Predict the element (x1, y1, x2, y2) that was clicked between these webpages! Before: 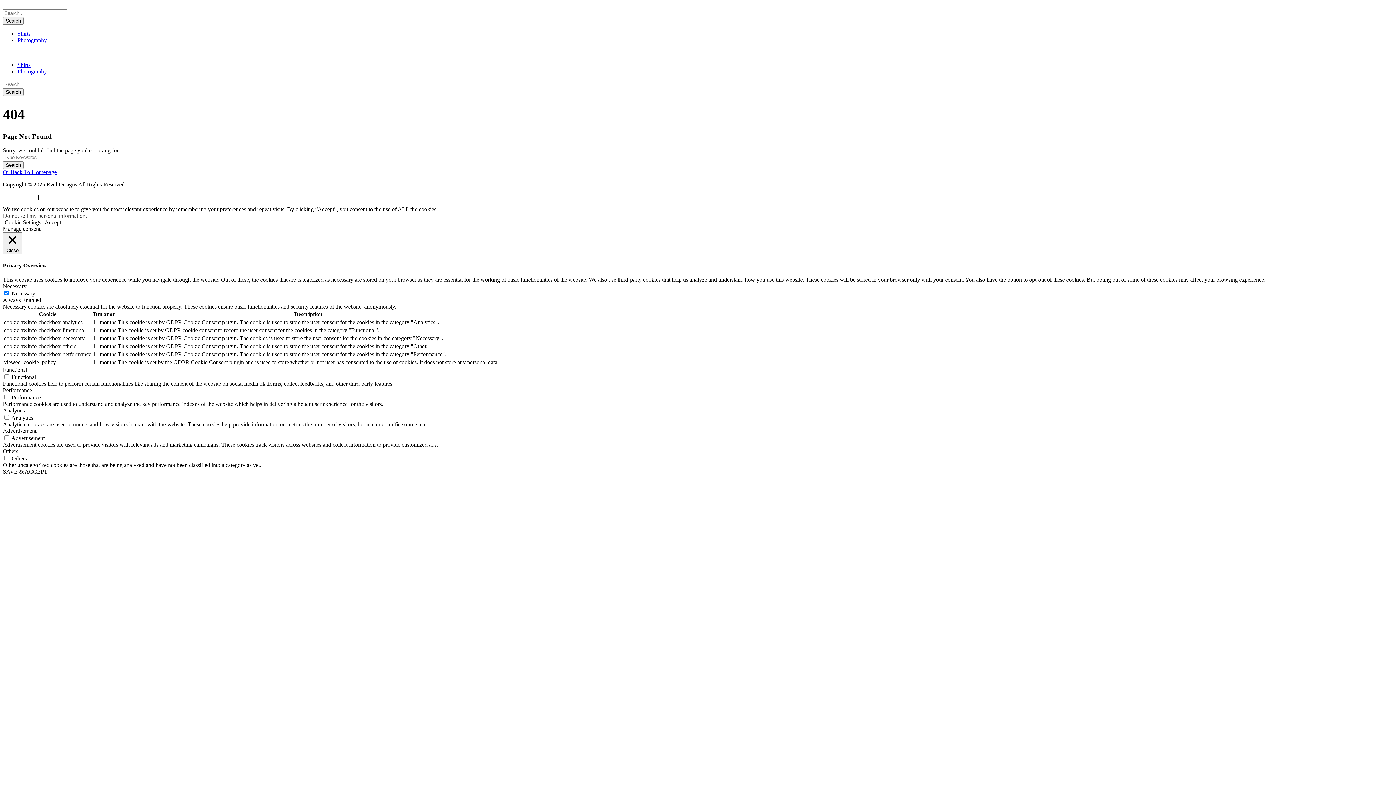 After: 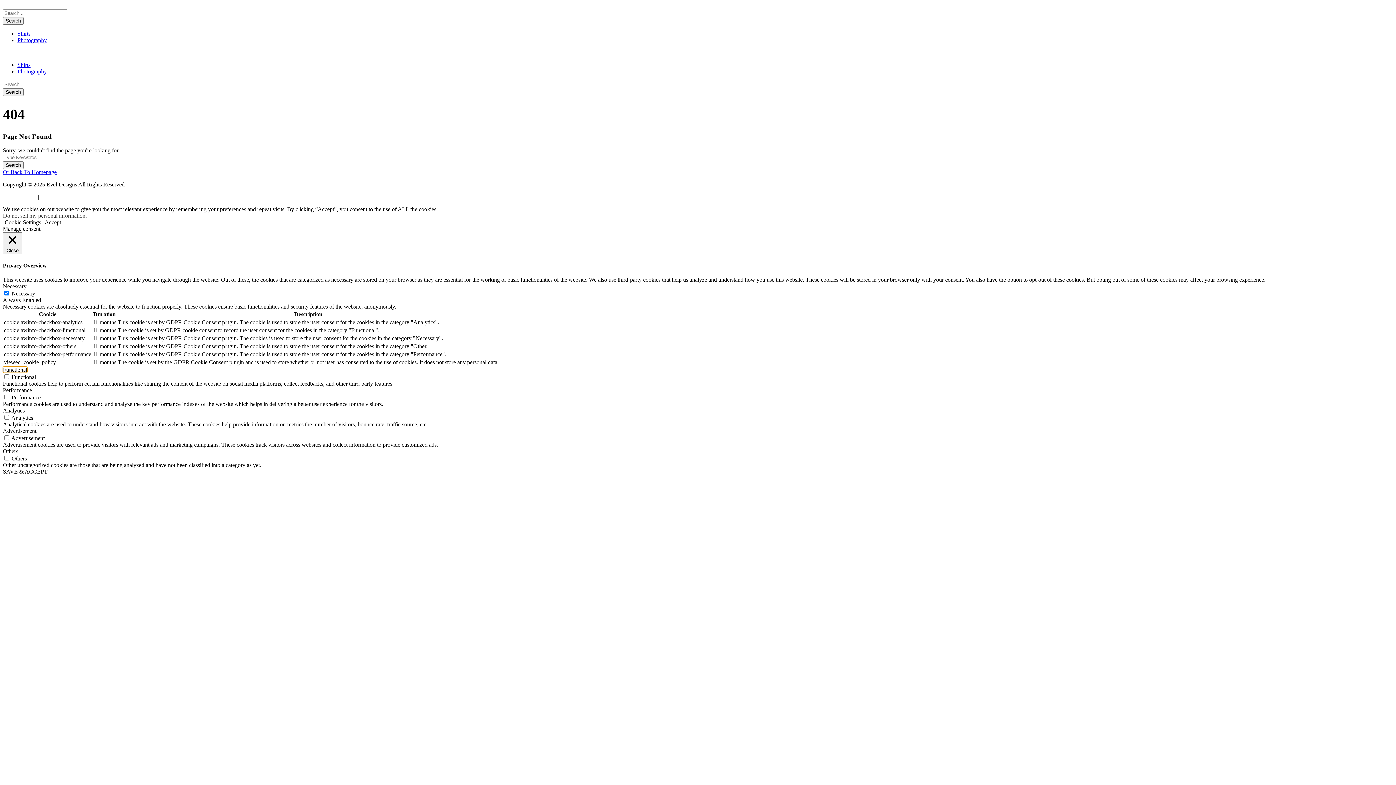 Action: label: Functional bbox: (2, 366, 27, 373)